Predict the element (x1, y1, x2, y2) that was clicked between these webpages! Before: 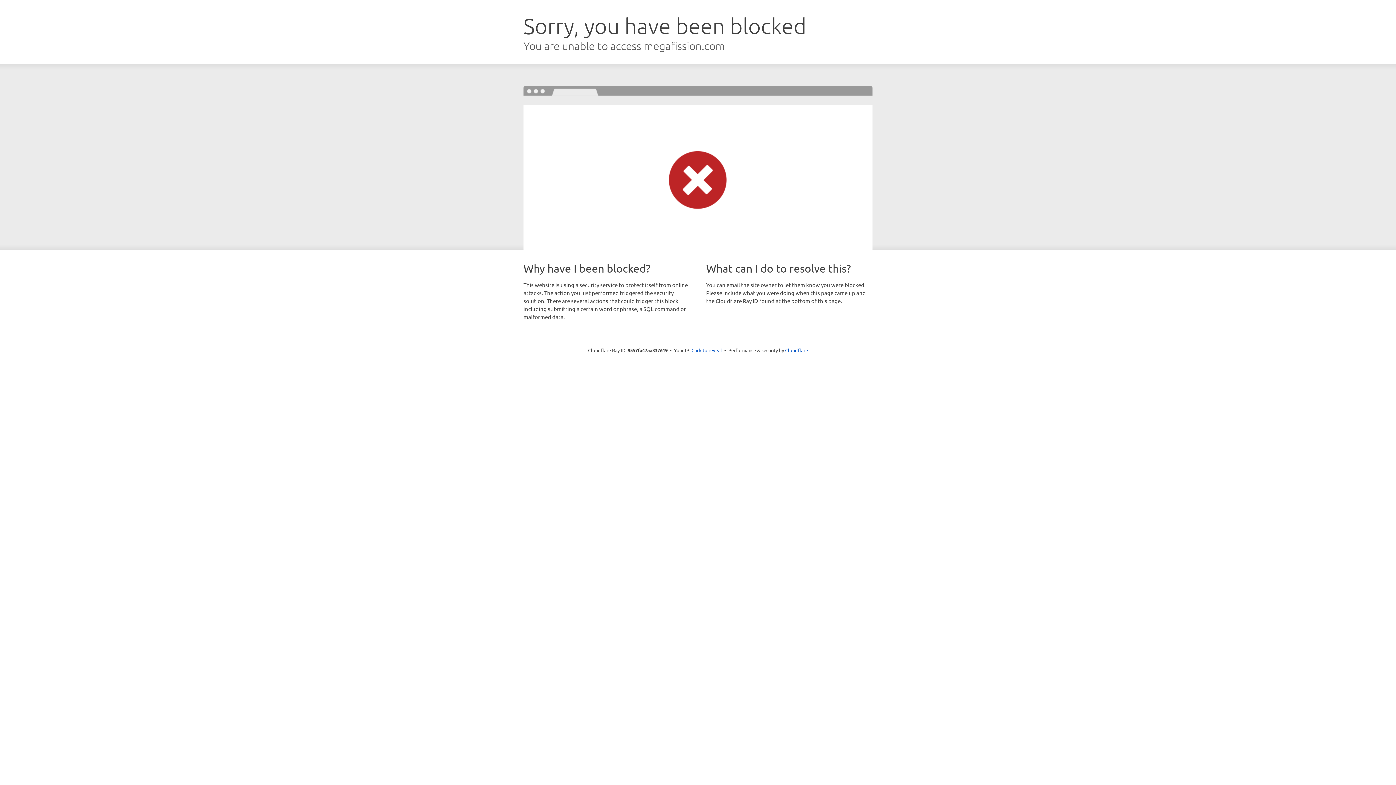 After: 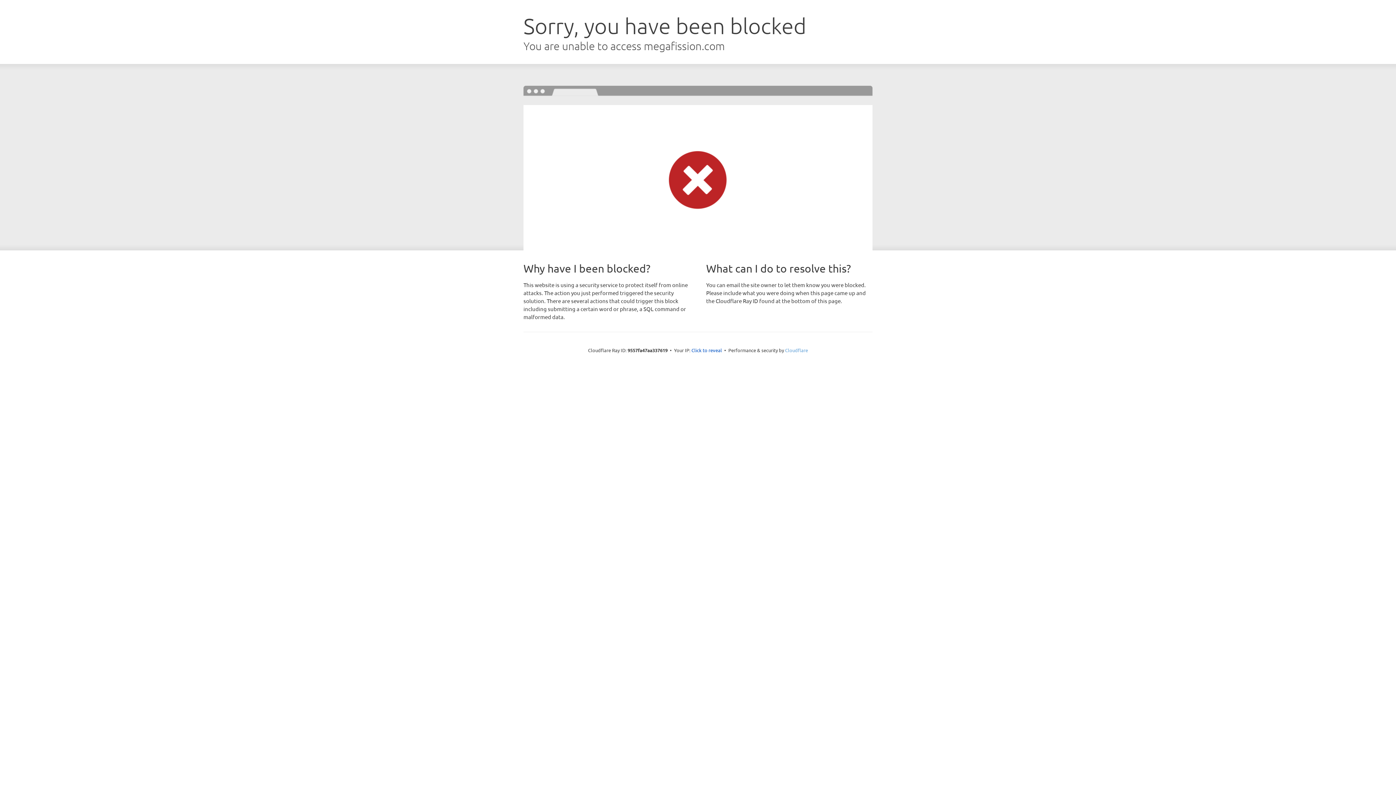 Action: bbox: (785, 347, 808, 353) label: Cloudflare